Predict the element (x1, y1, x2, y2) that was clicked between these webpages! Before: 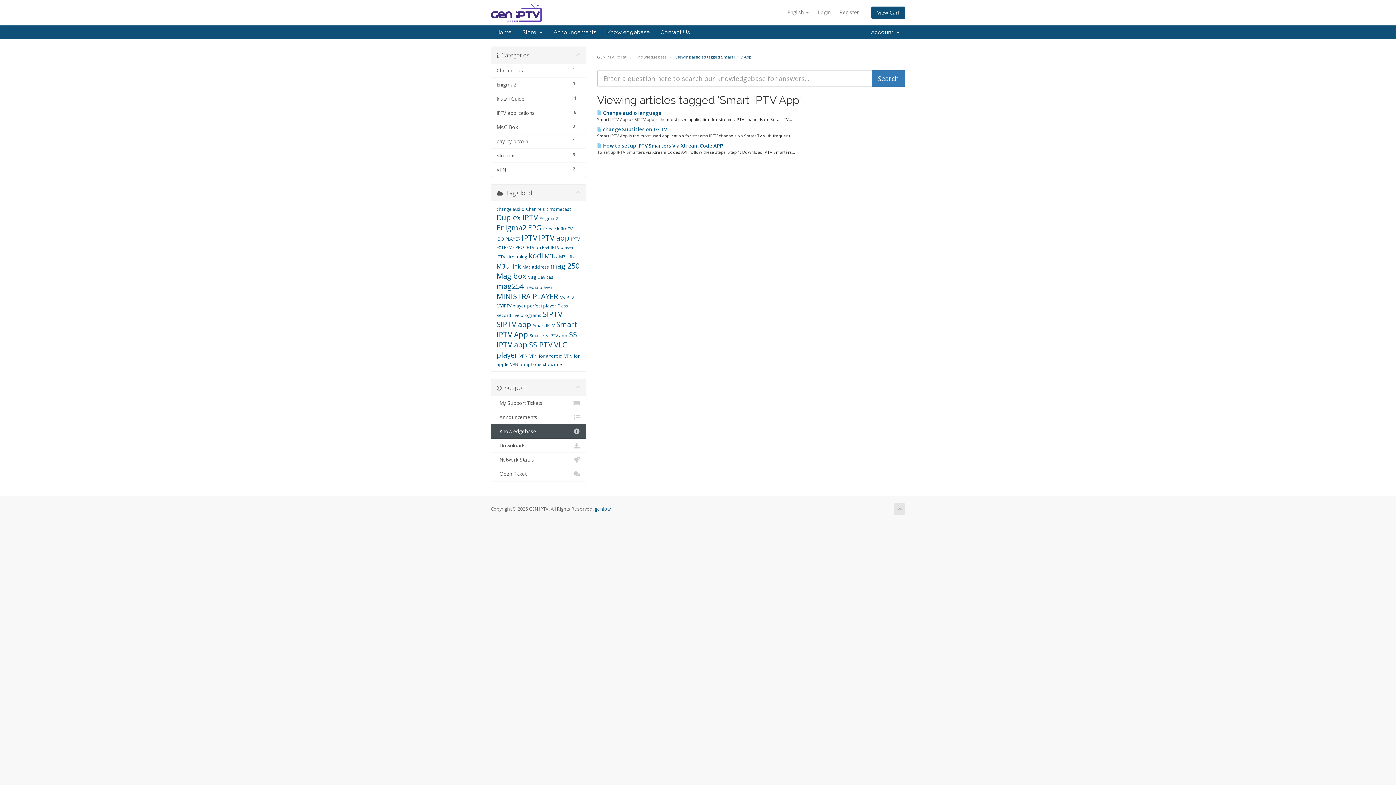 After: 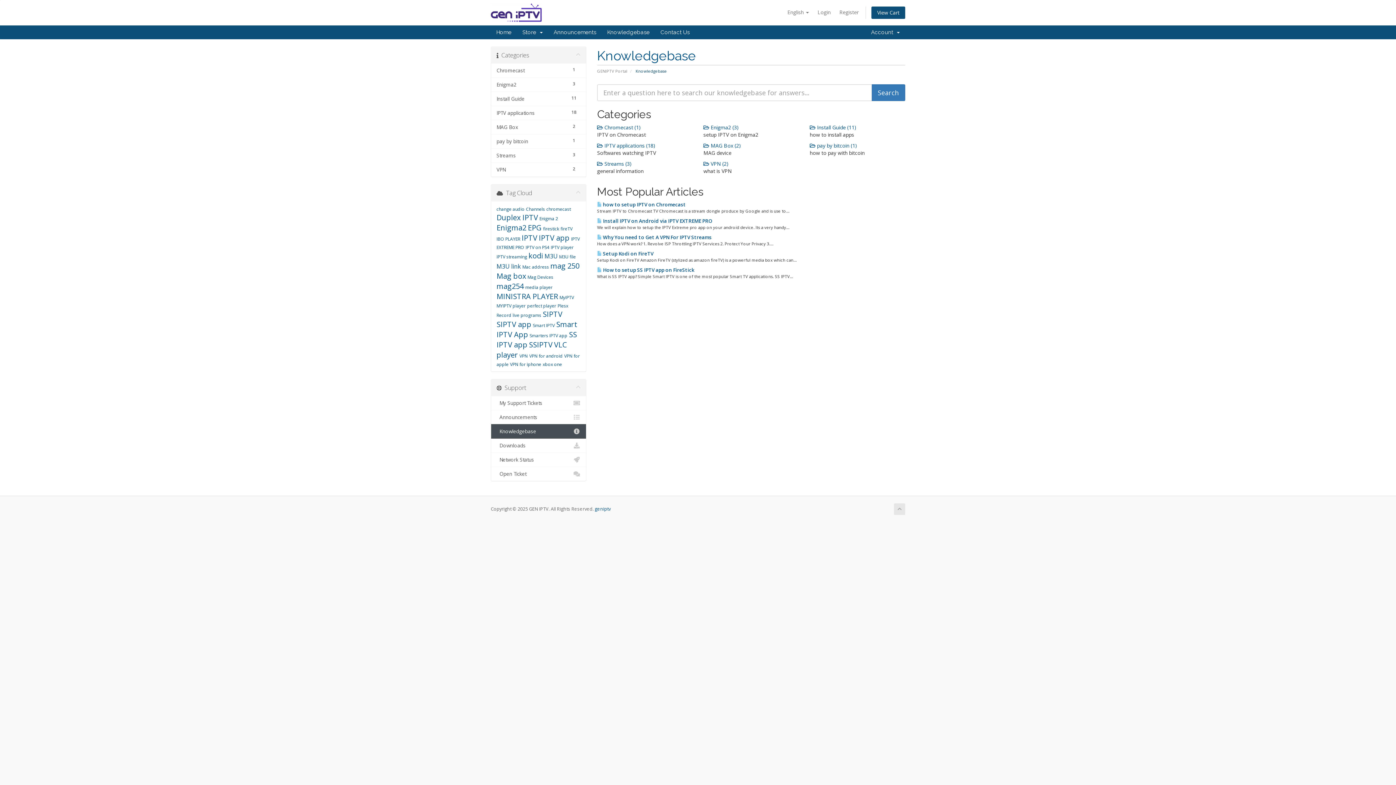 Action: label: Knowledgebase bbox: (601, 25, 655, 39)